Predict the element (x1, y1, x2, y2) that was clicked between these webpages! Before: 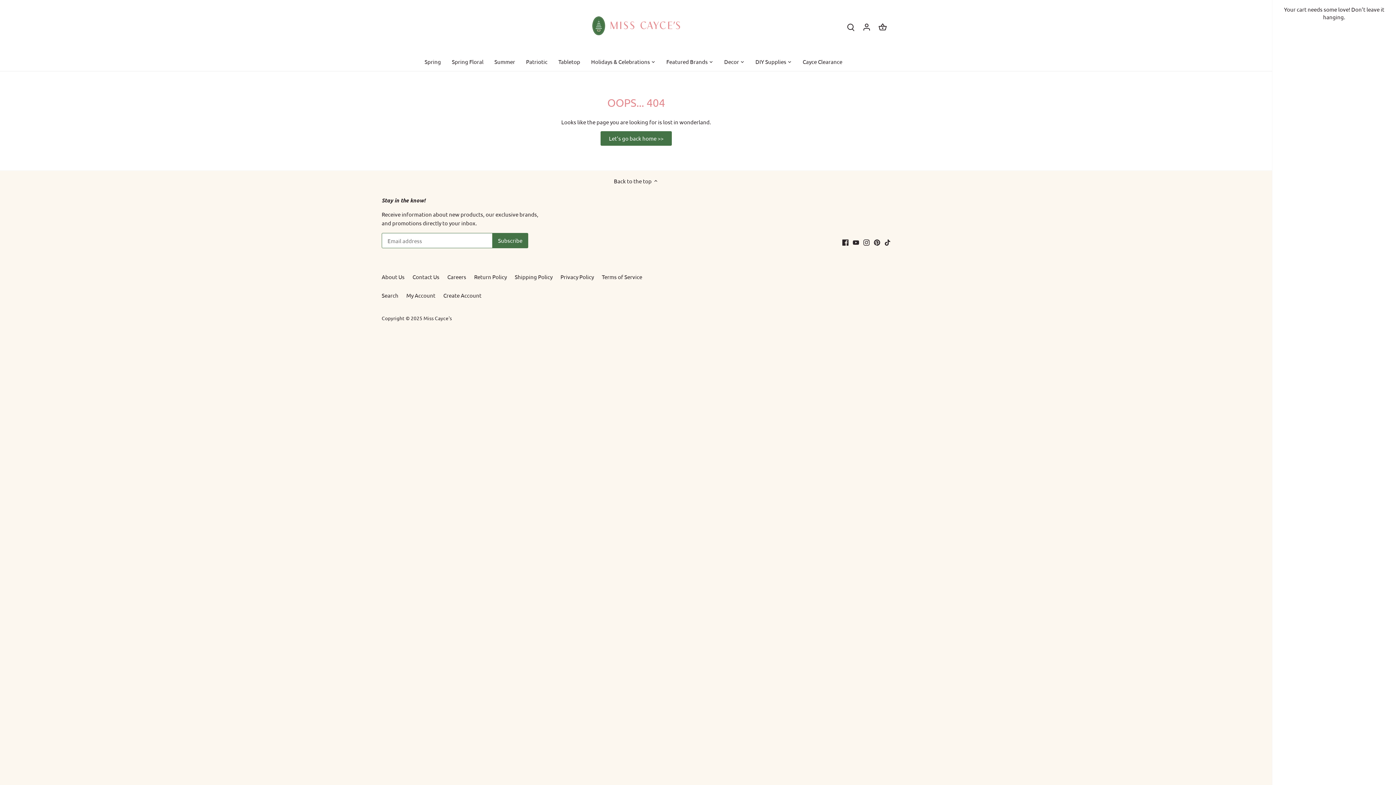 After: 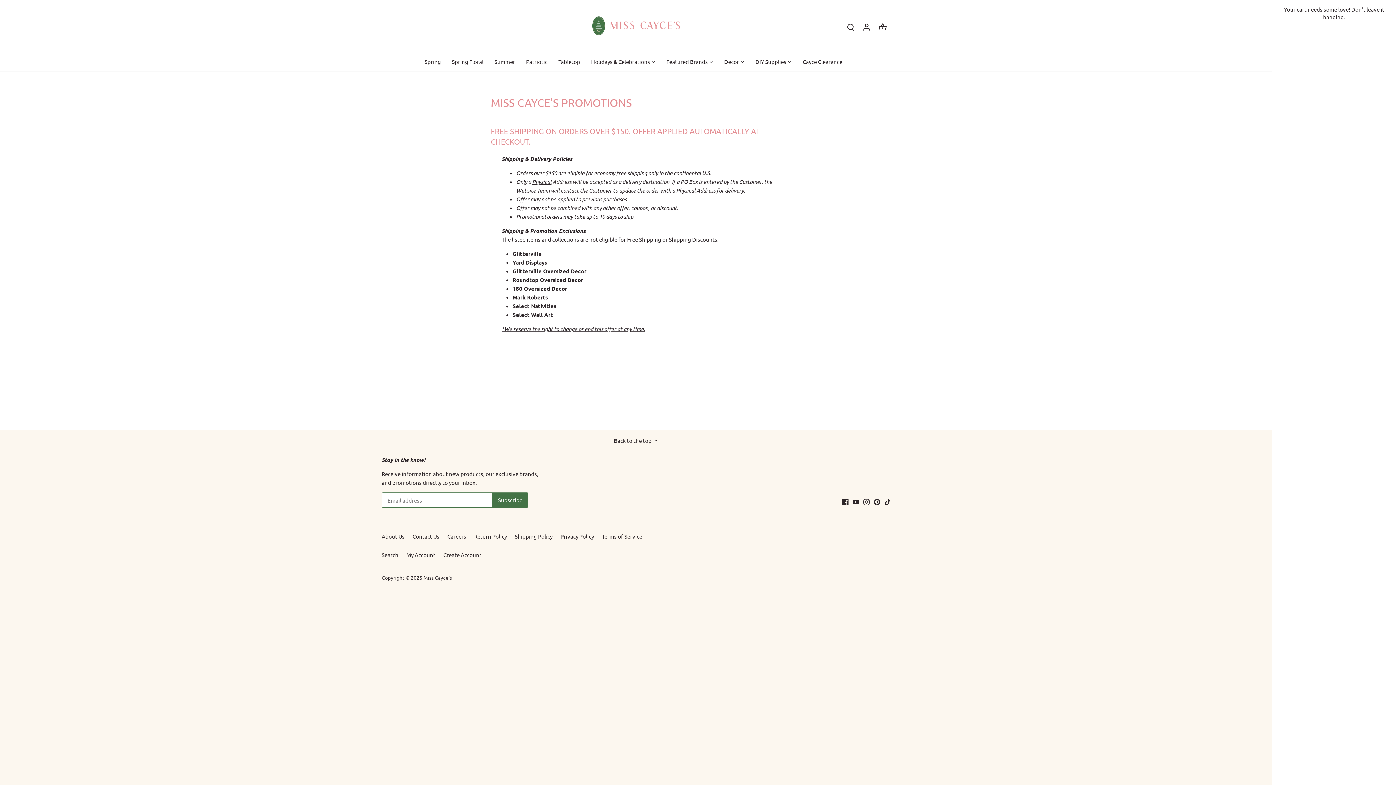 Action: label: Shipping Policy bbox: (514, 273, 552, 280)